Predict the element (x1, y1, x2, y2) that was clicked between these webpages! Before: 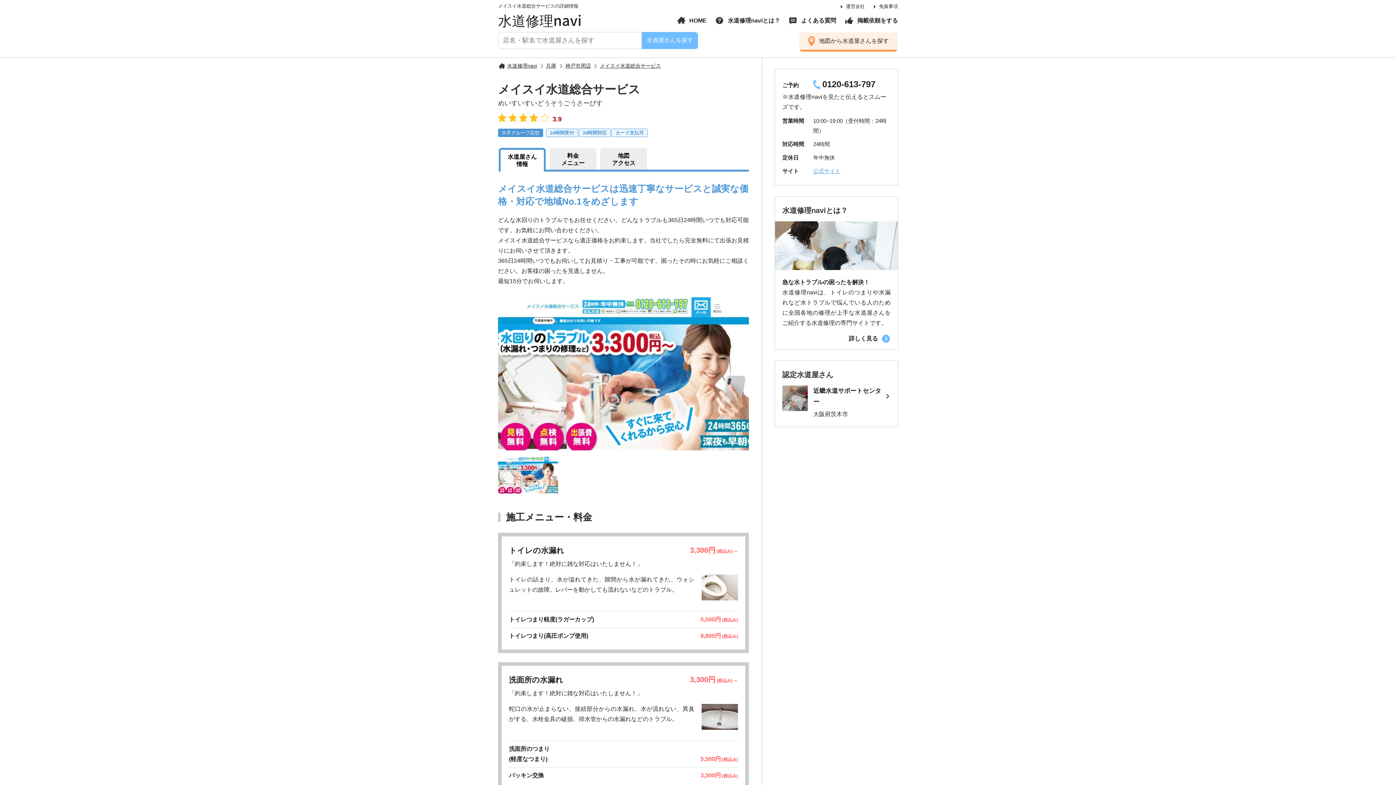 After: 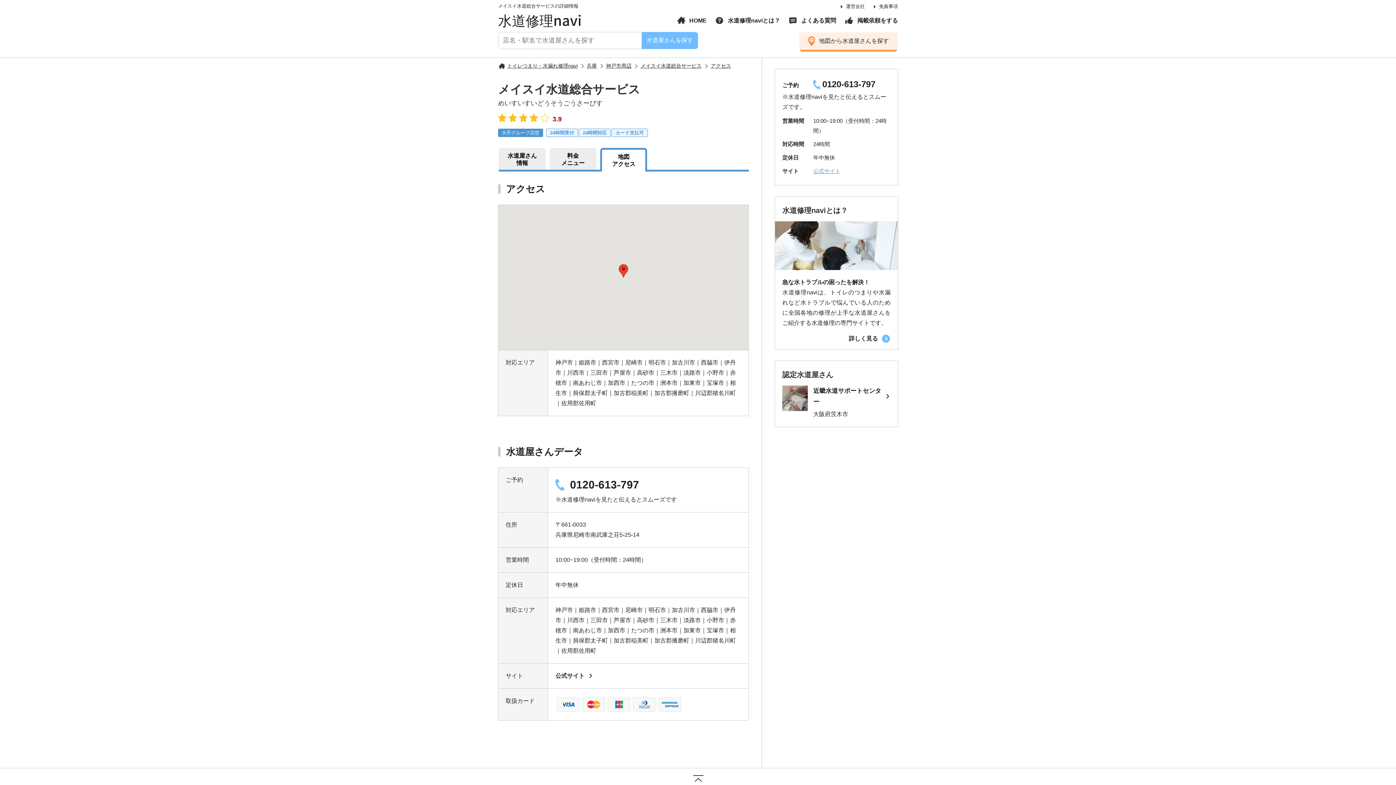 Action: bbox: (600, 148, 647, 169) label: 地図
アクセス